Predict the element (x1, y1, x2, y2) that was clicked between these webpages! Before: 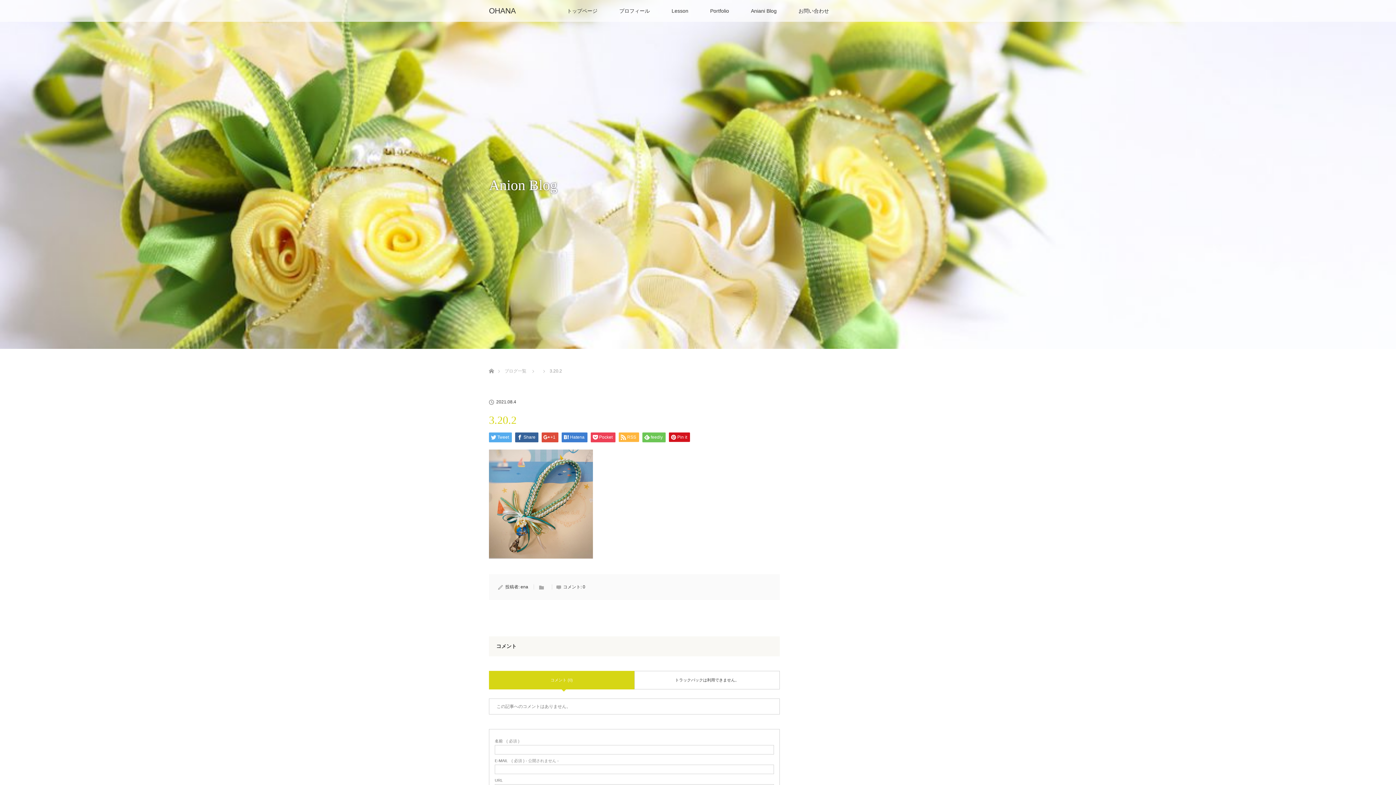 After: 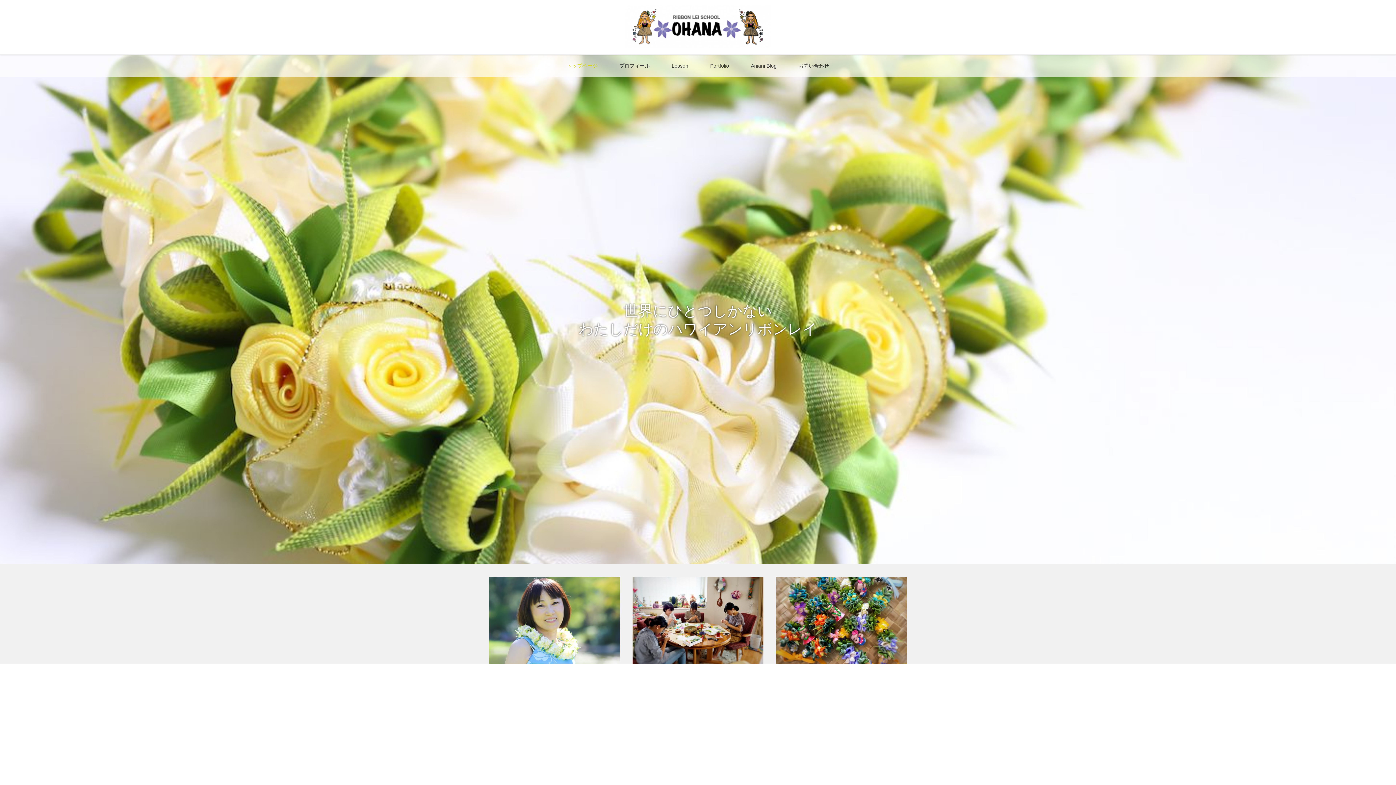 Action: label: ホーム bbox: (489, 360, 493, 365)